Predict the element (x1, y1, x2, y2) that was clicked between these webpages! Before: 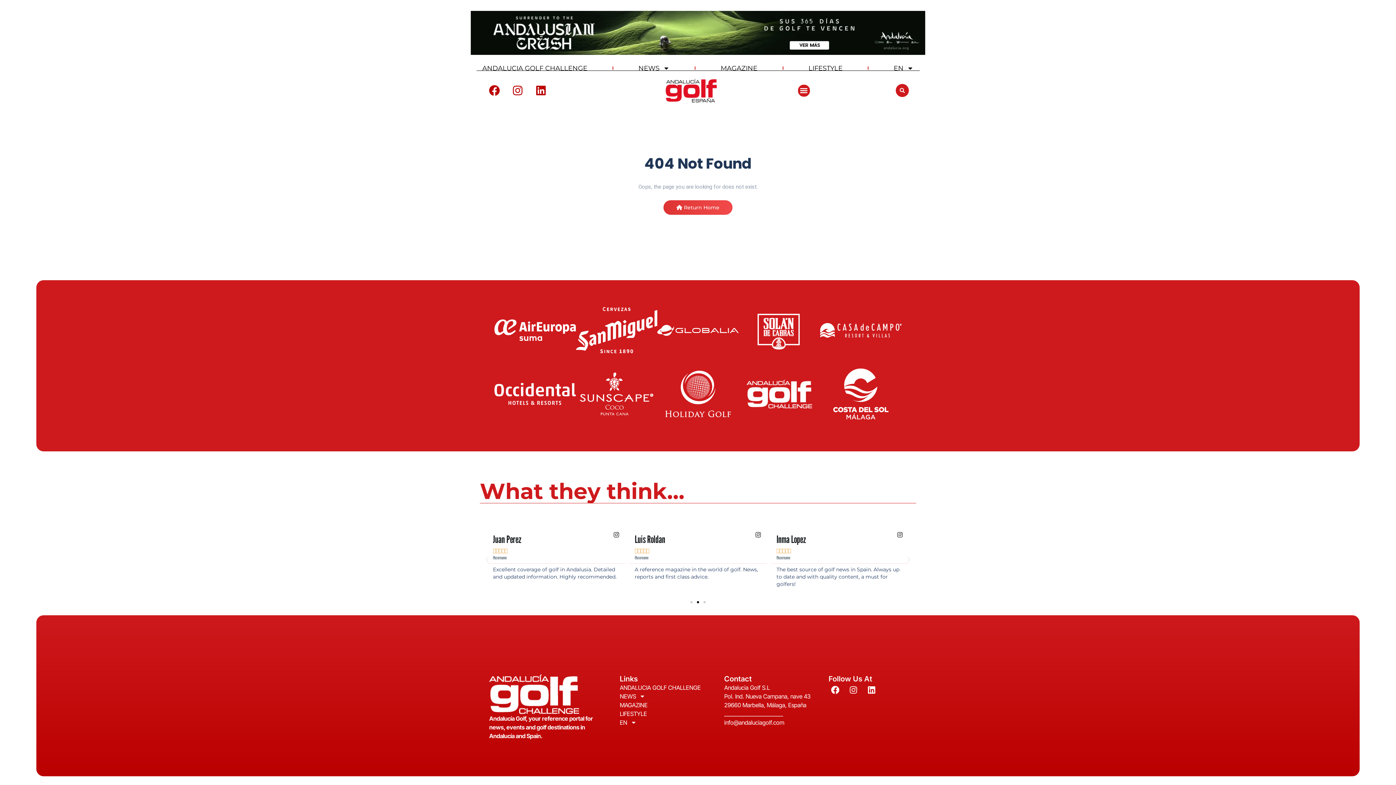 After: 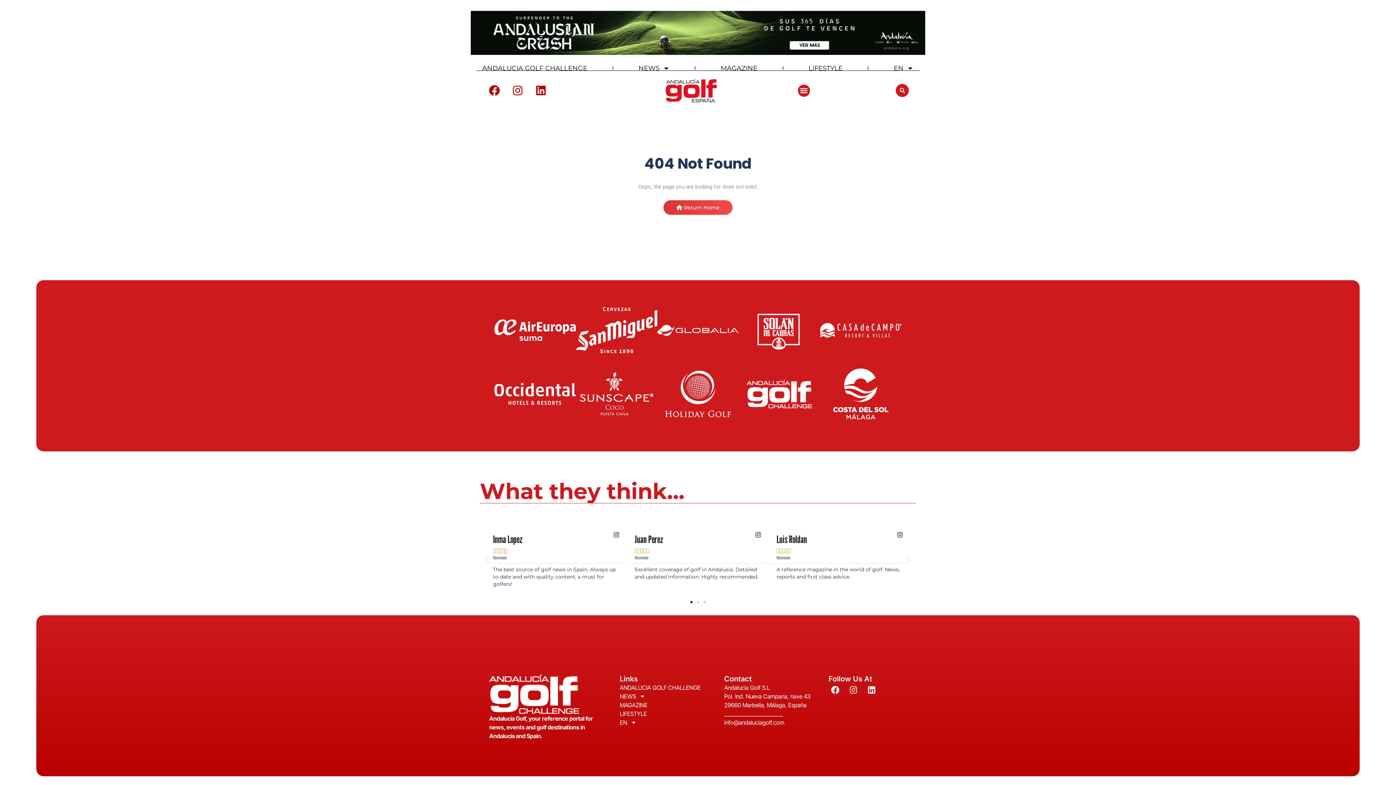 Action: label: info@andaluciagolf.com bbox: (724, 718, 828, 727)